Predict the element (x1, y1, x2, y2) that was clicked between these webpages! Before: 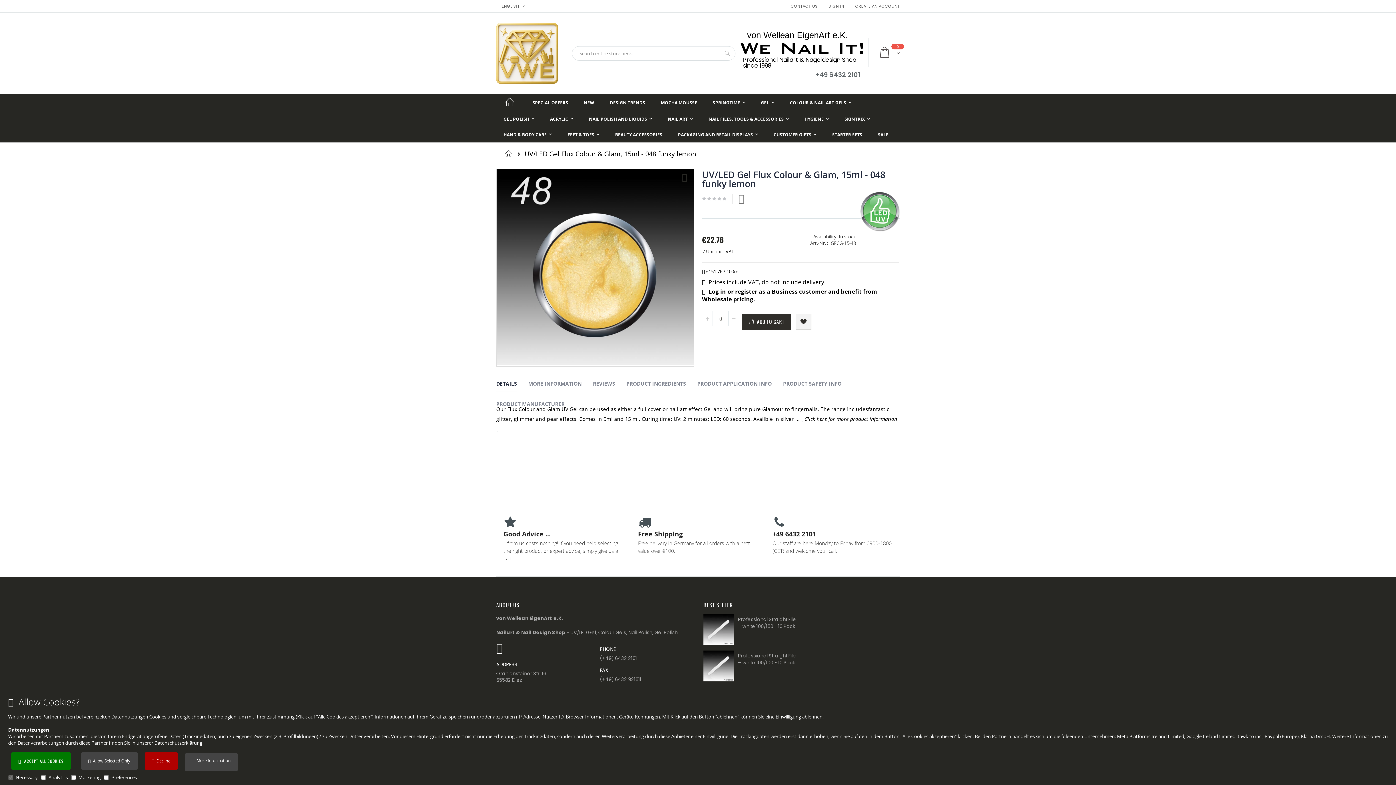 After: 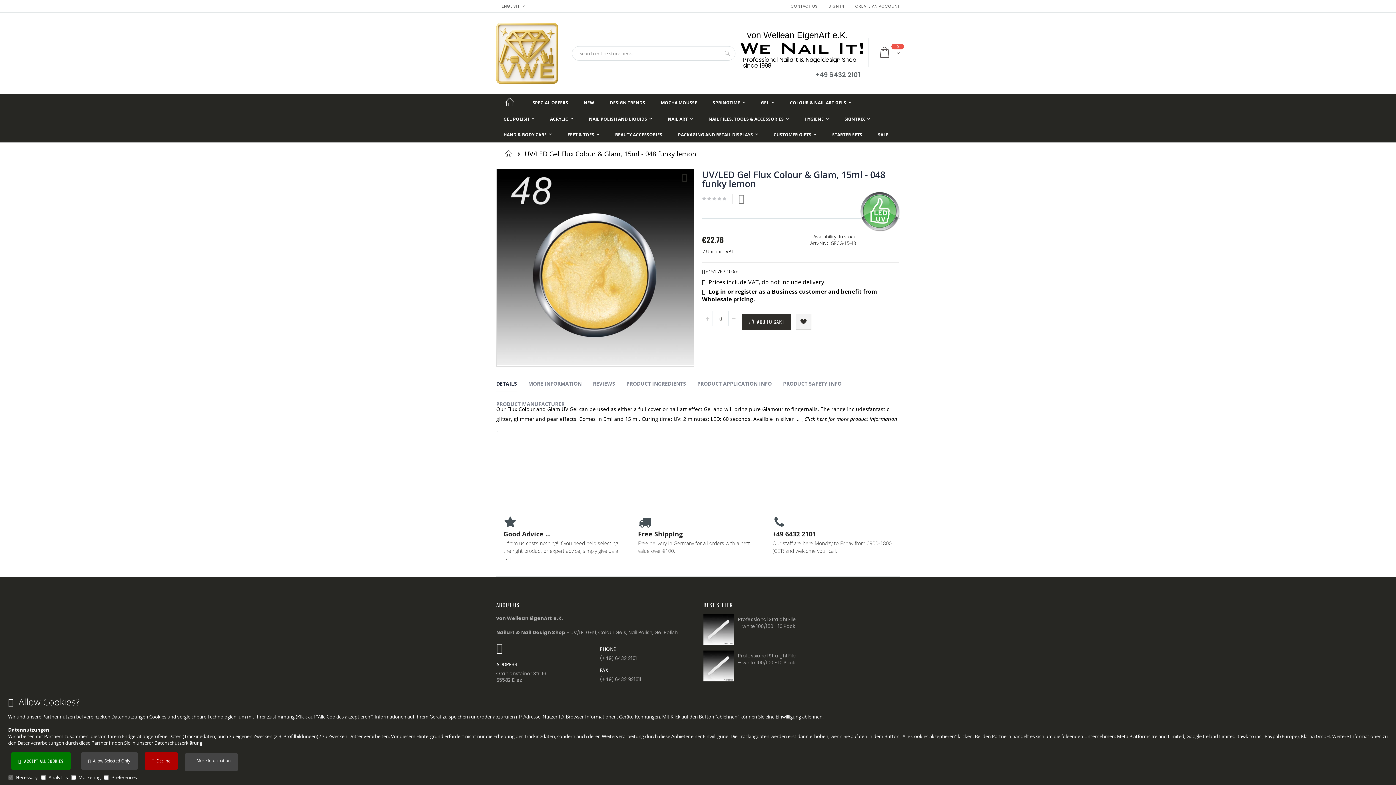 Action: label: DETAILS bbox: (496, 377, 517, 390)